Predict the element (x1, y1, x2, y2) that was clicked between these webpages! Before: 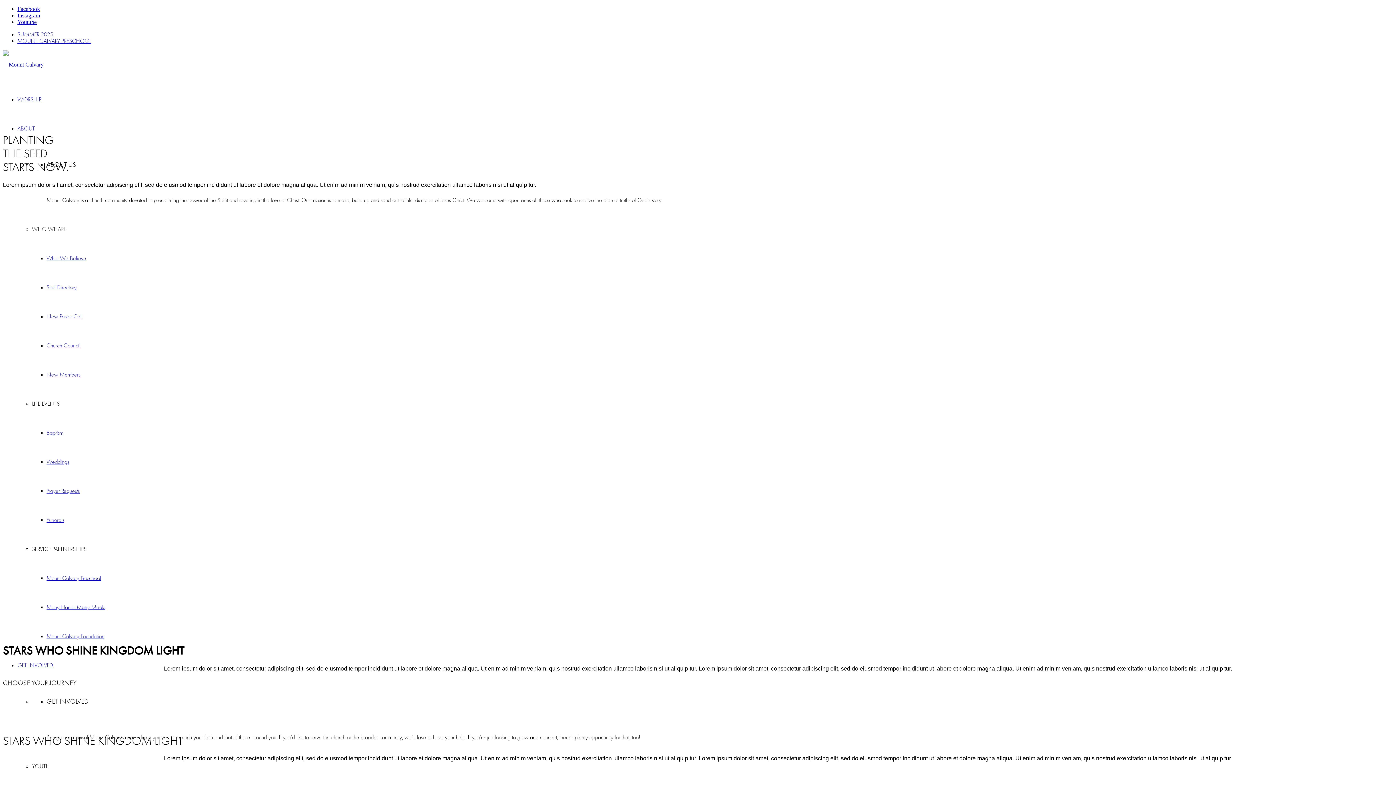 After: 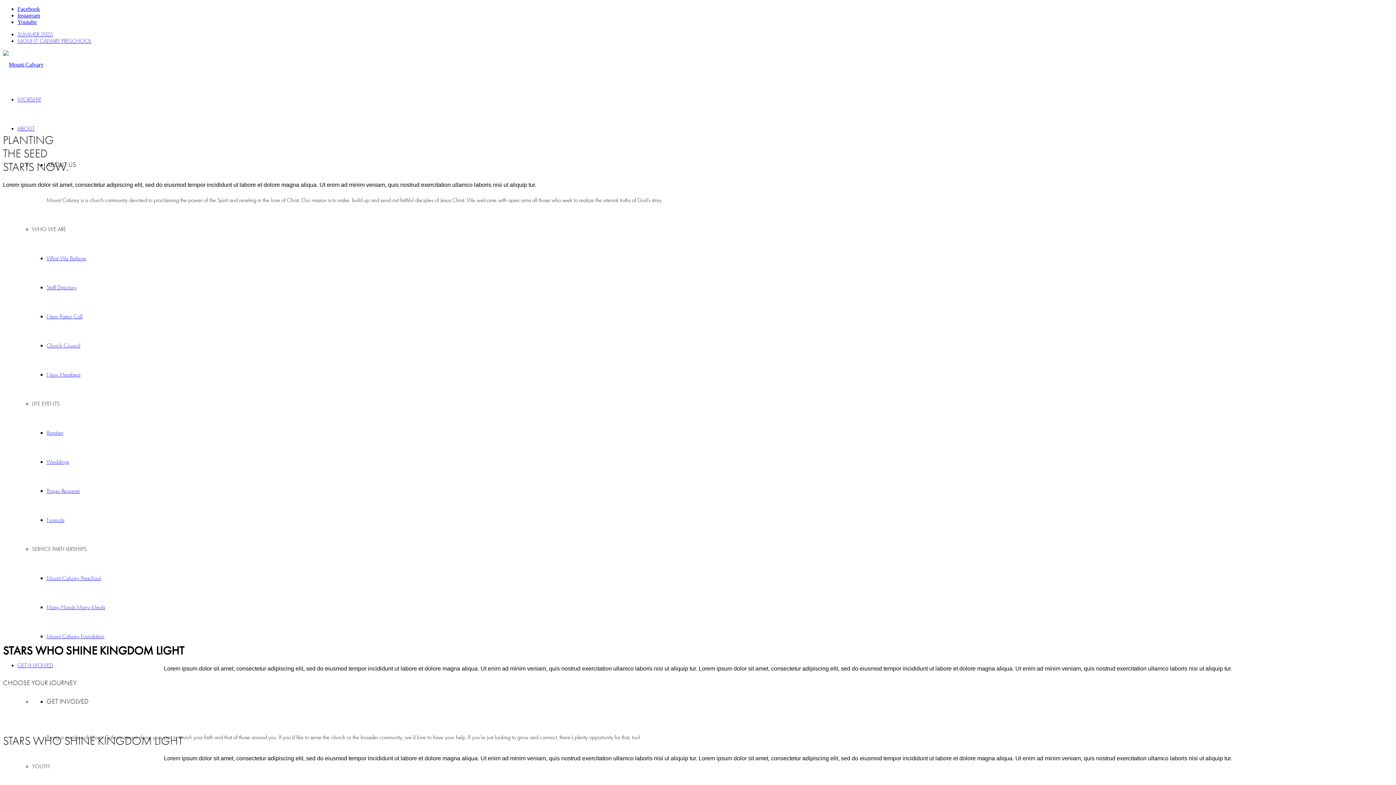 Action: bbox: (17, 18, 36, 25) label: Link to Youtube